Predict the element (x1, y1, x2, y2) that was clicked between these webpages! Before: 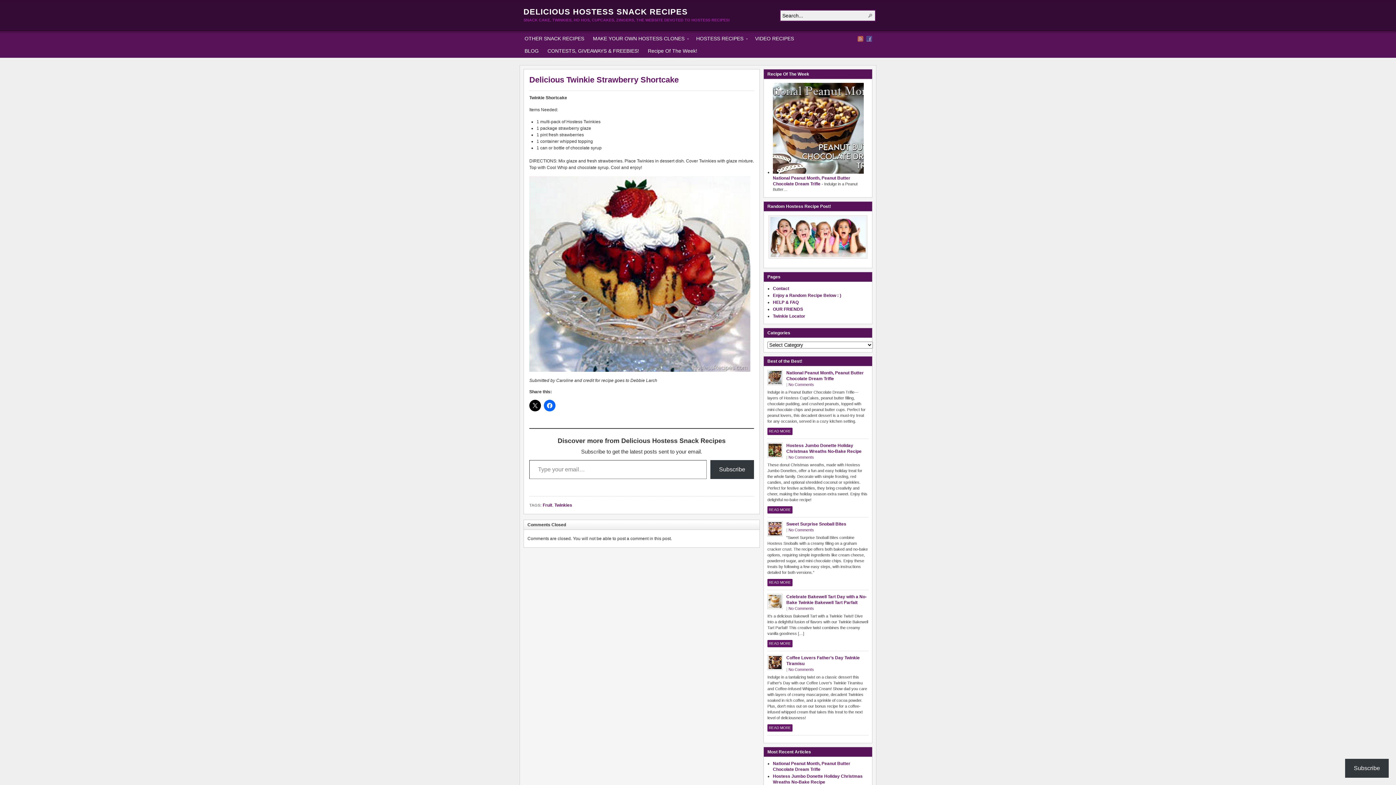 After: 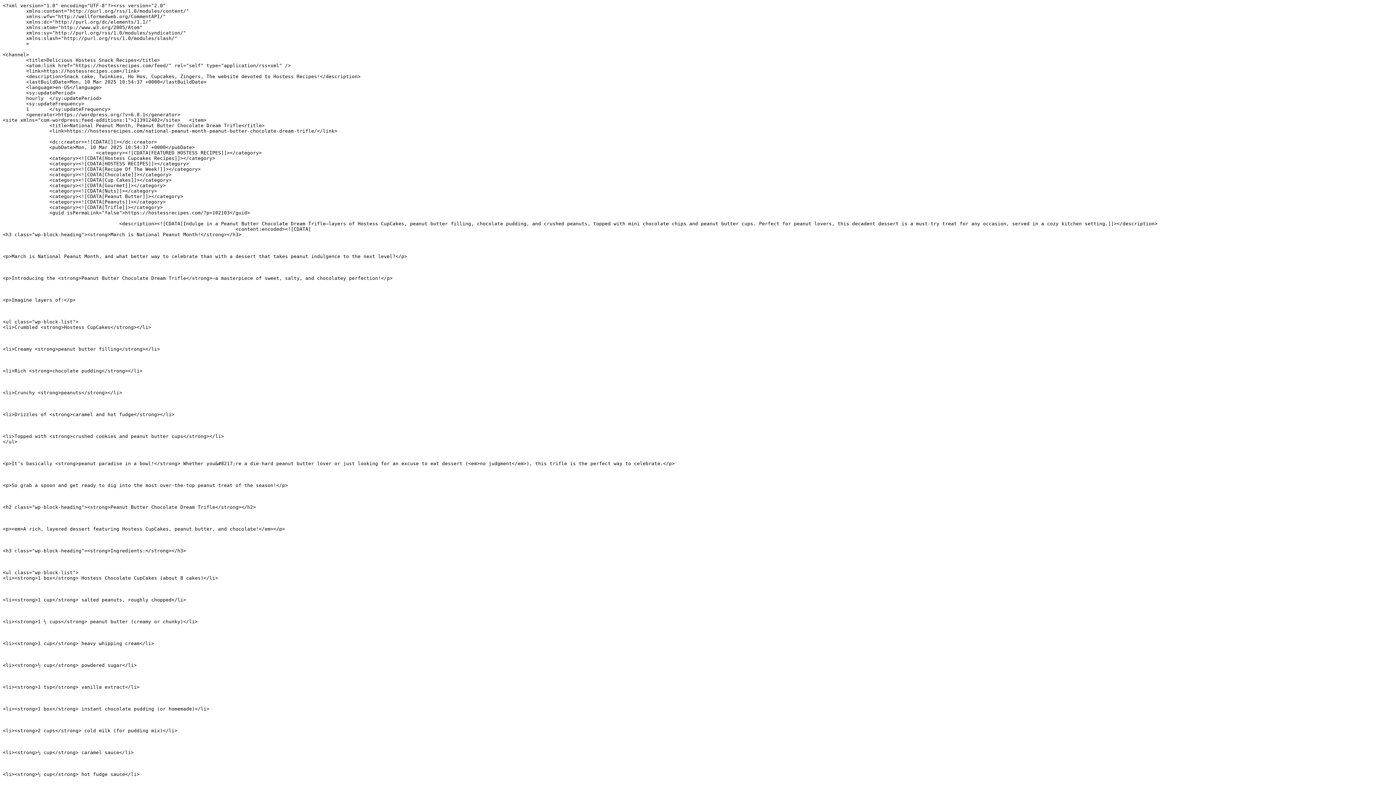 Action: bbox: (857, 36, 863, 41) label: RSS Feed